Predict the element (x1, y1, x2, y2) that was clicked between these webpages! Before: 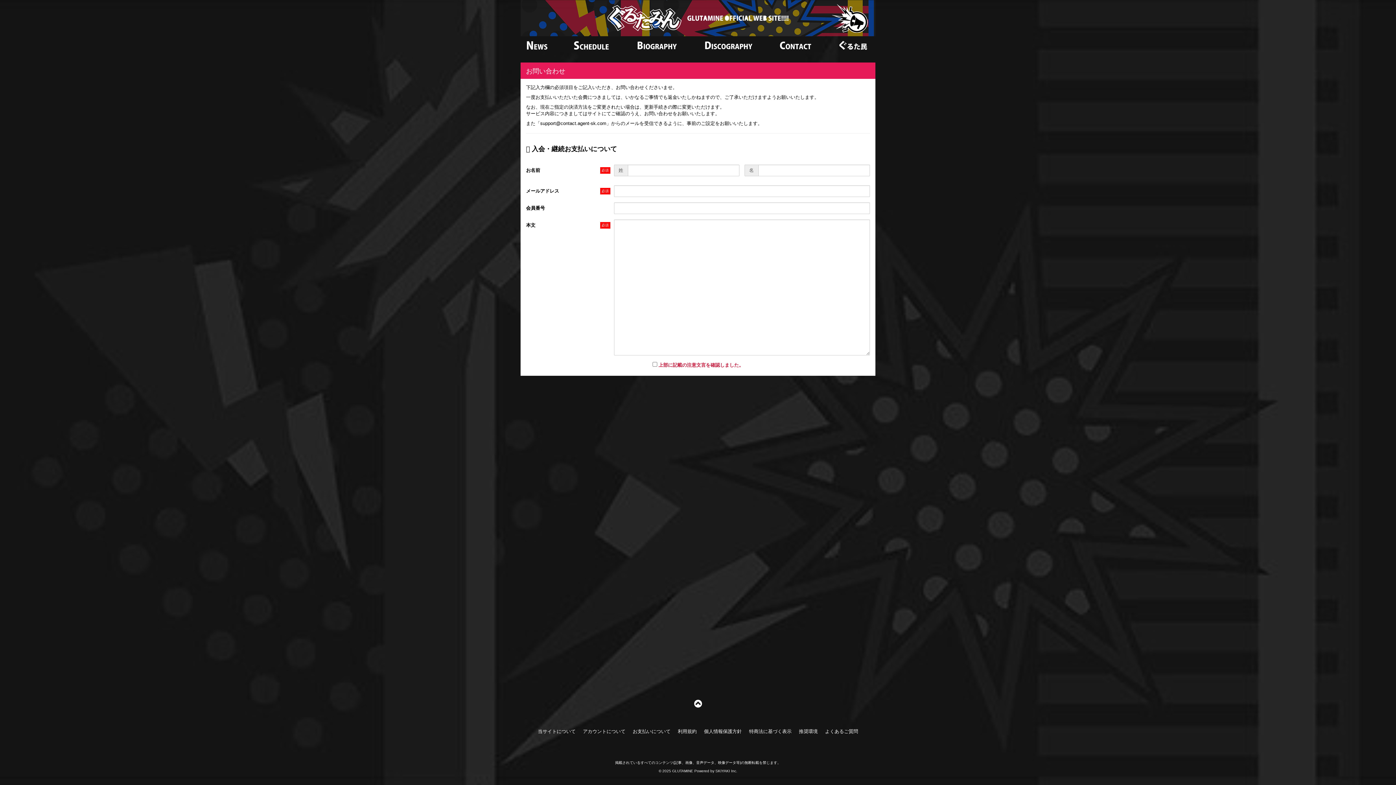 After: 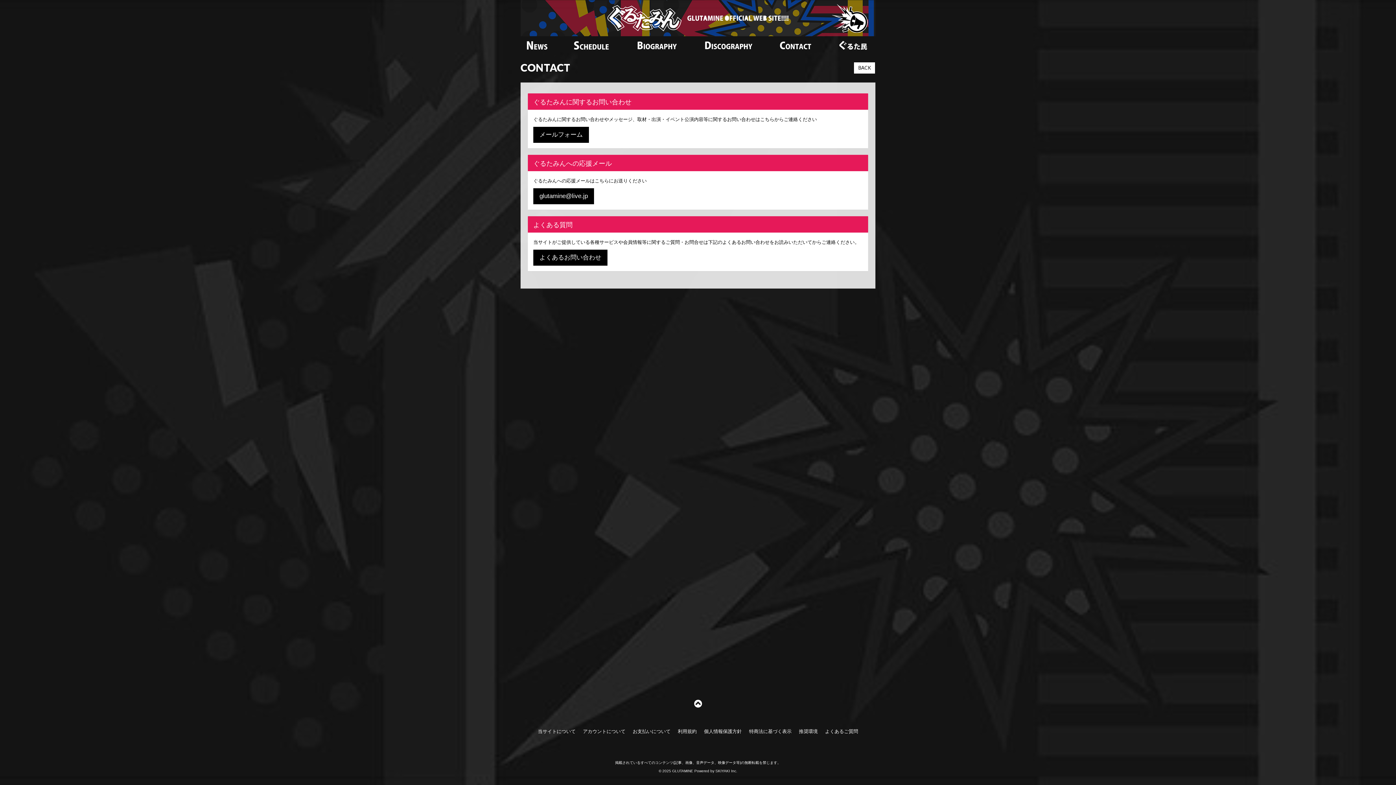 Action: bbox: (773, 40, 818, 50)